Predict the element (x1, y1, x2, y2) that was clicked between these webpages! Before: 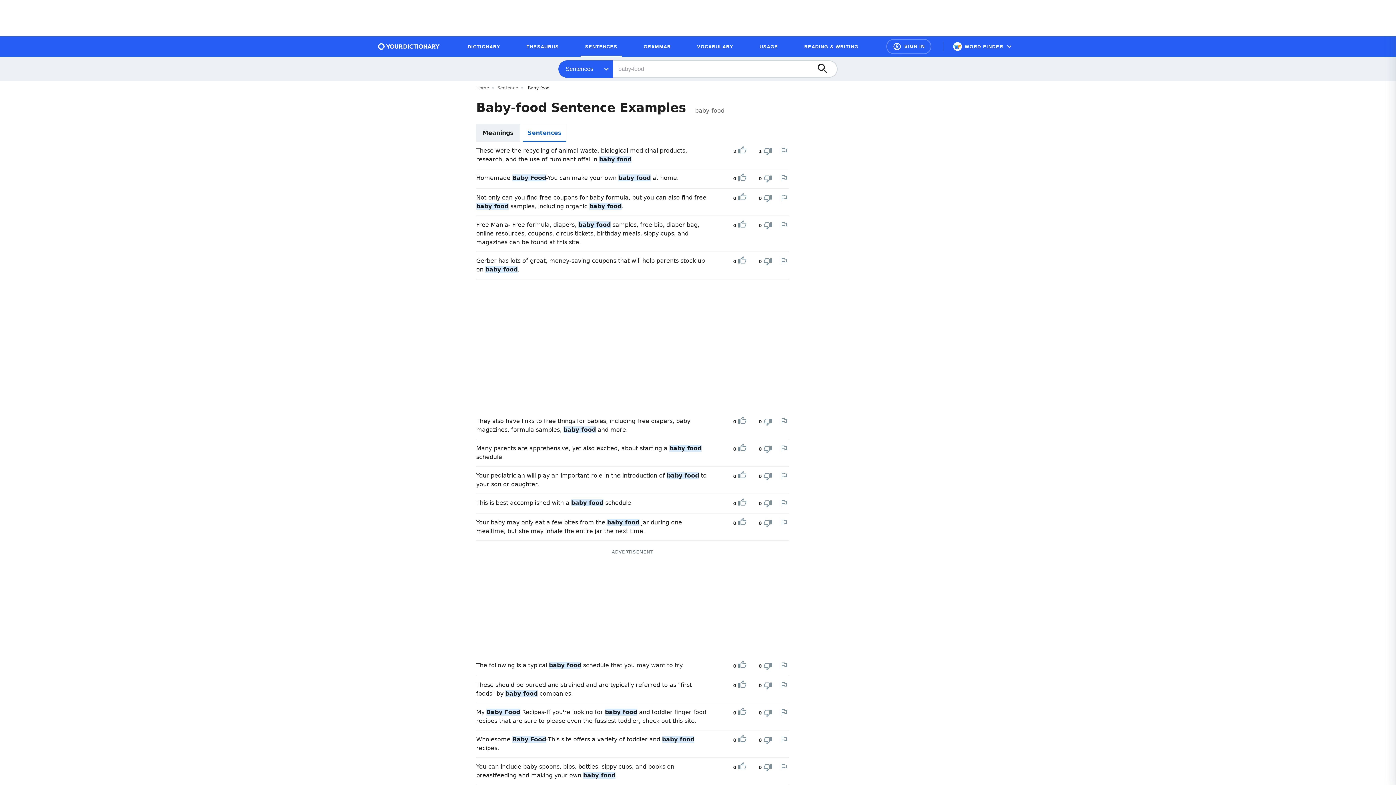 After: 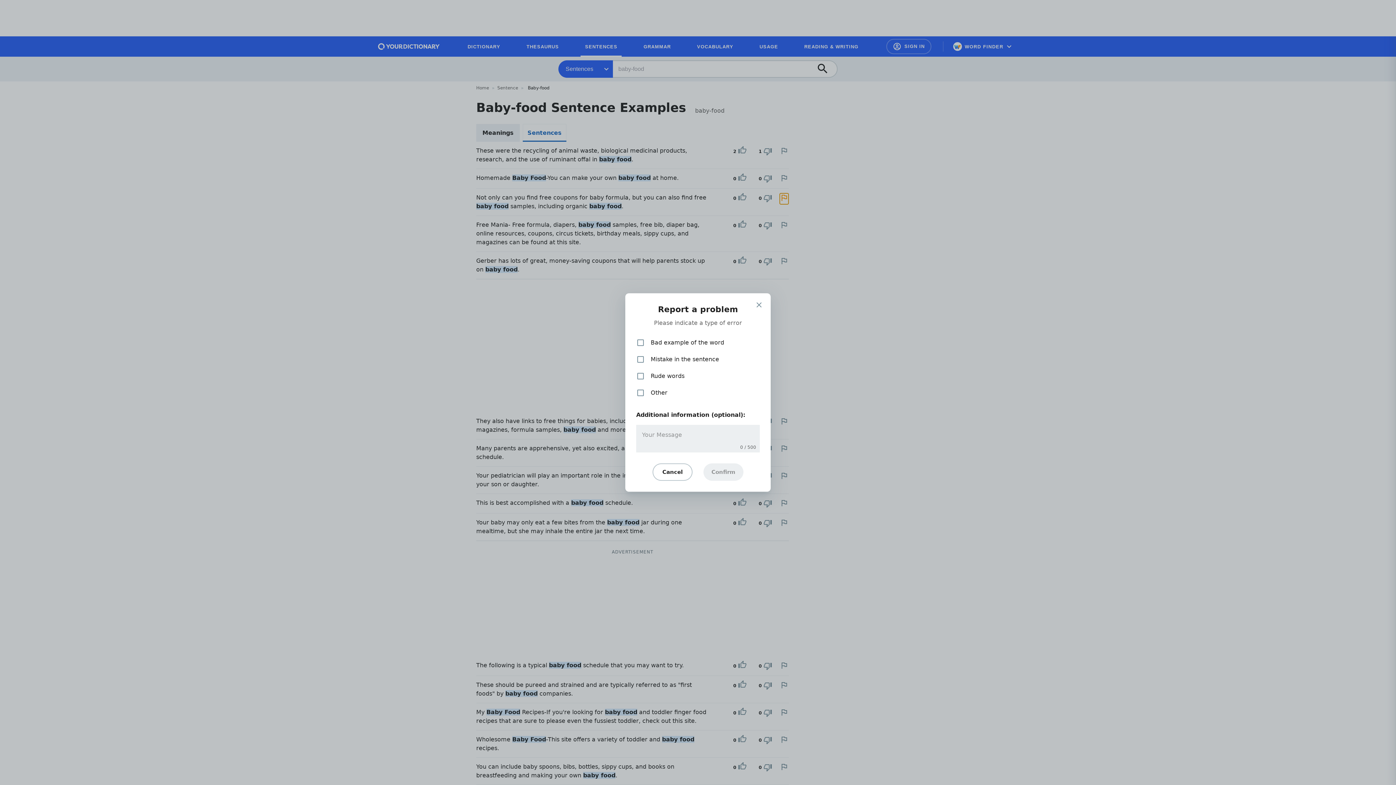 Action: label: Report a problem in this example bbox: (780, 193, 788, 202)